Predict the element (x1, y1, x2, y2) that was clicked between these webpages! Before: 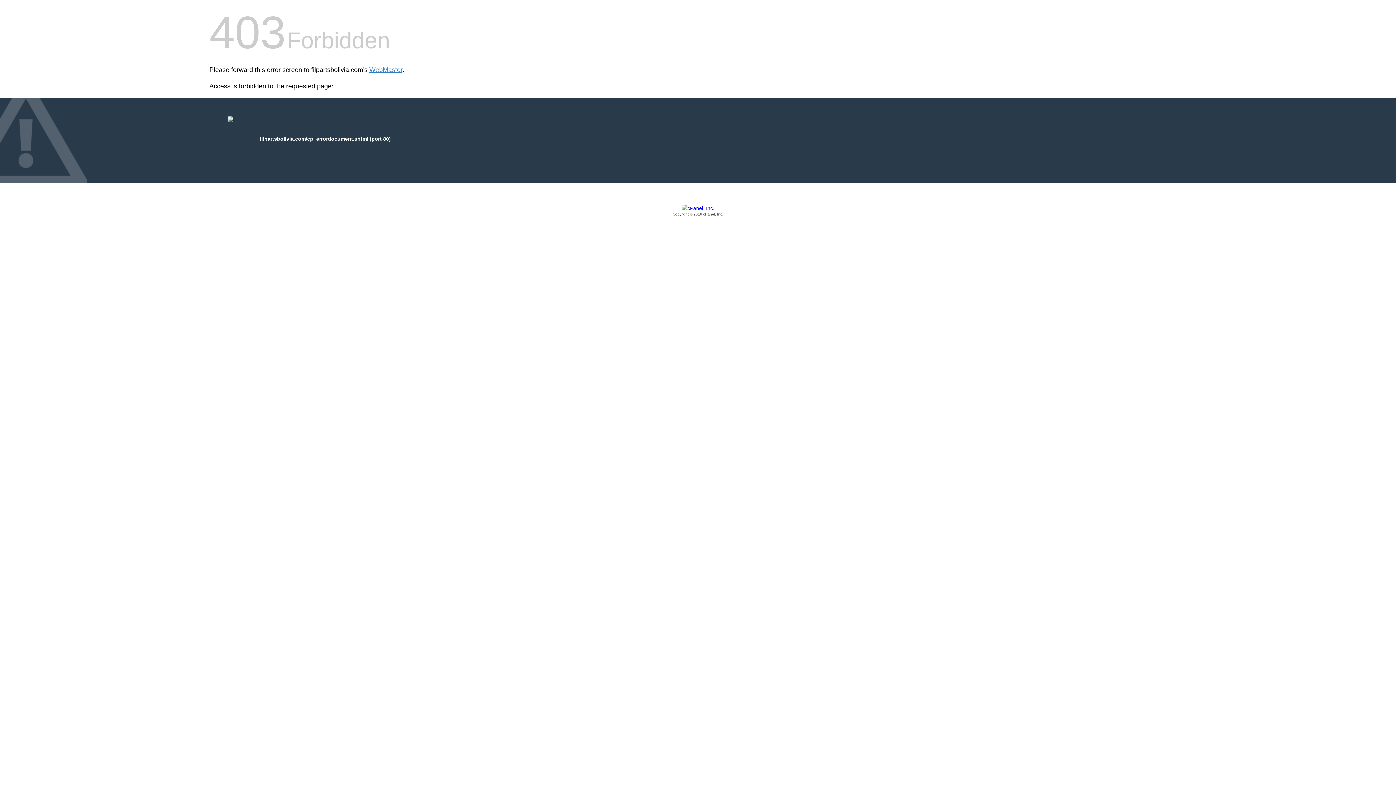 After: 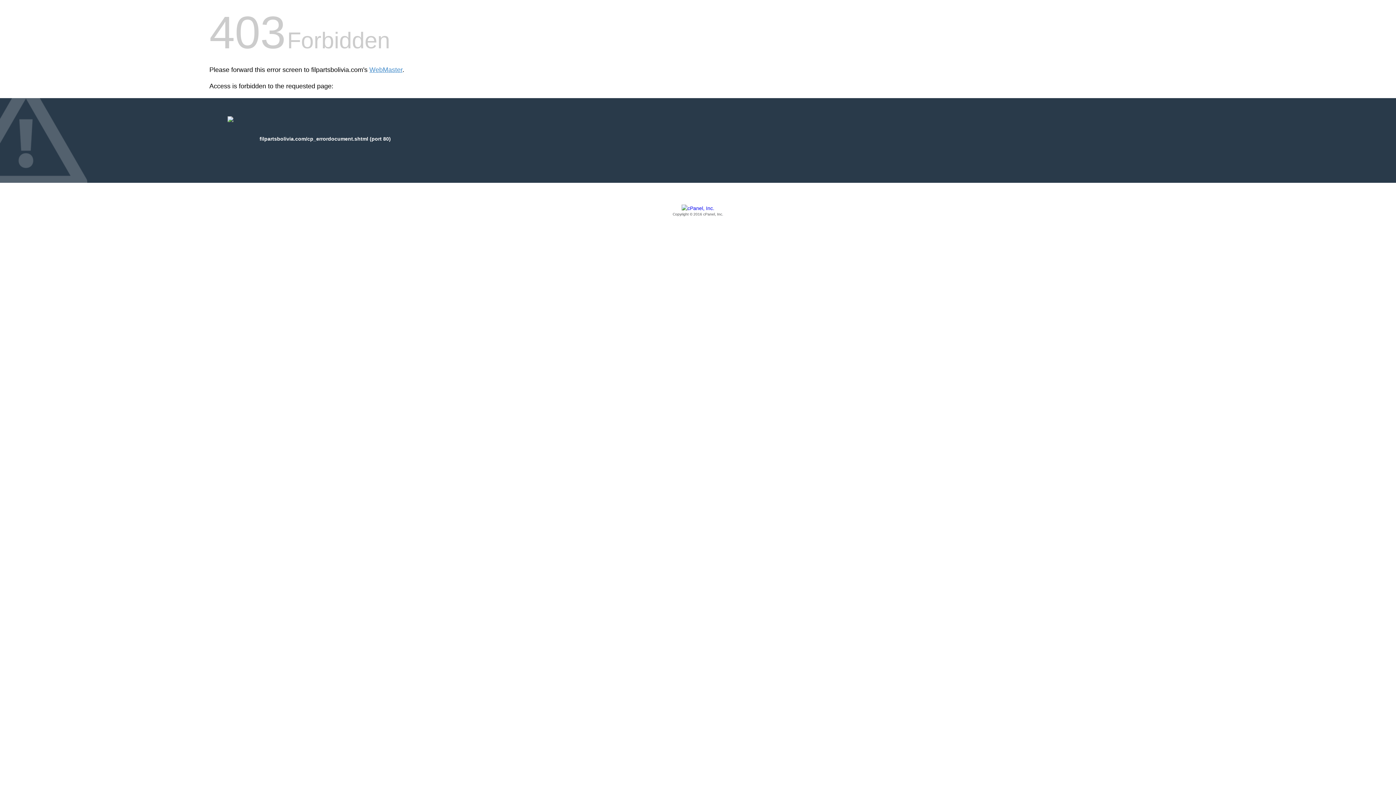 Action: bbox: (209, 205, 1186, 217) label: Copyright © 2016 cPanel, Inc.